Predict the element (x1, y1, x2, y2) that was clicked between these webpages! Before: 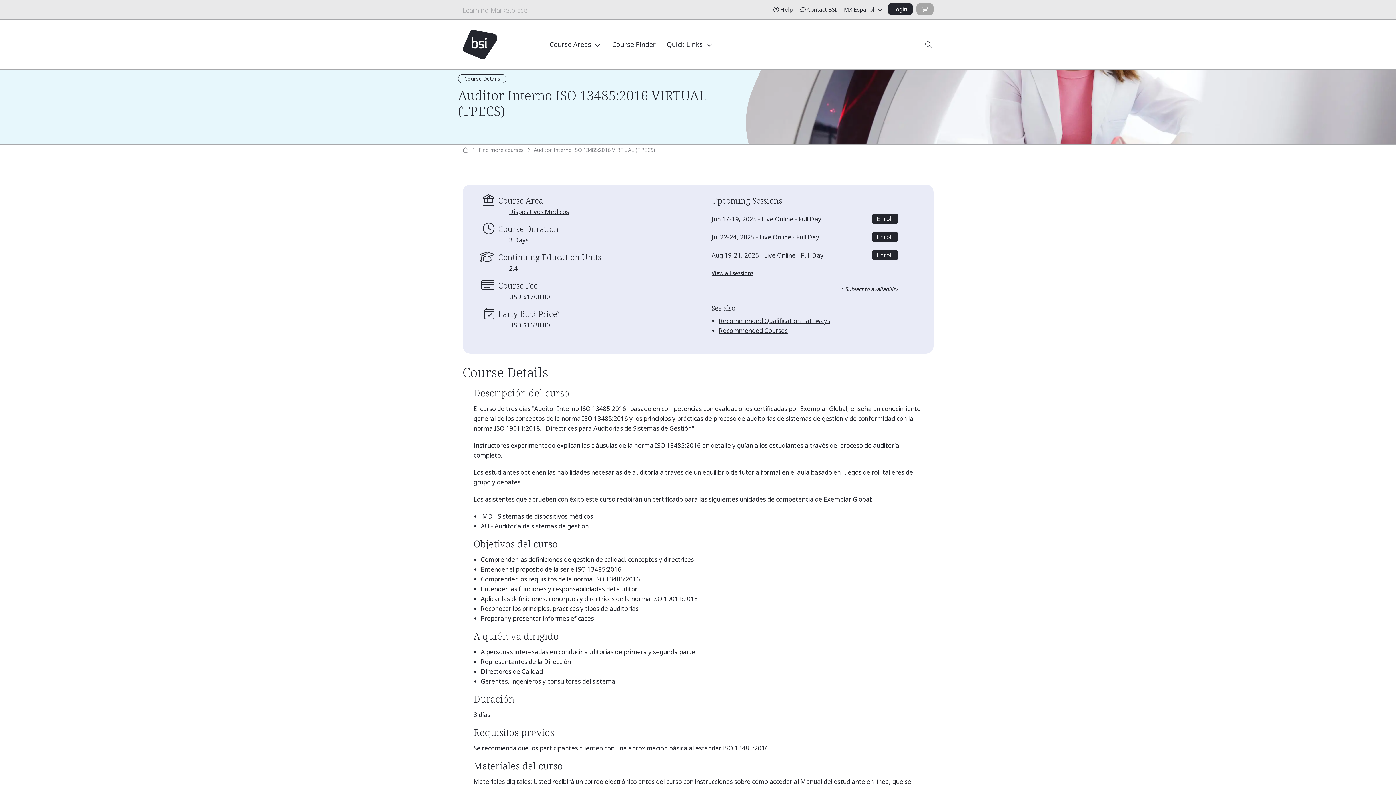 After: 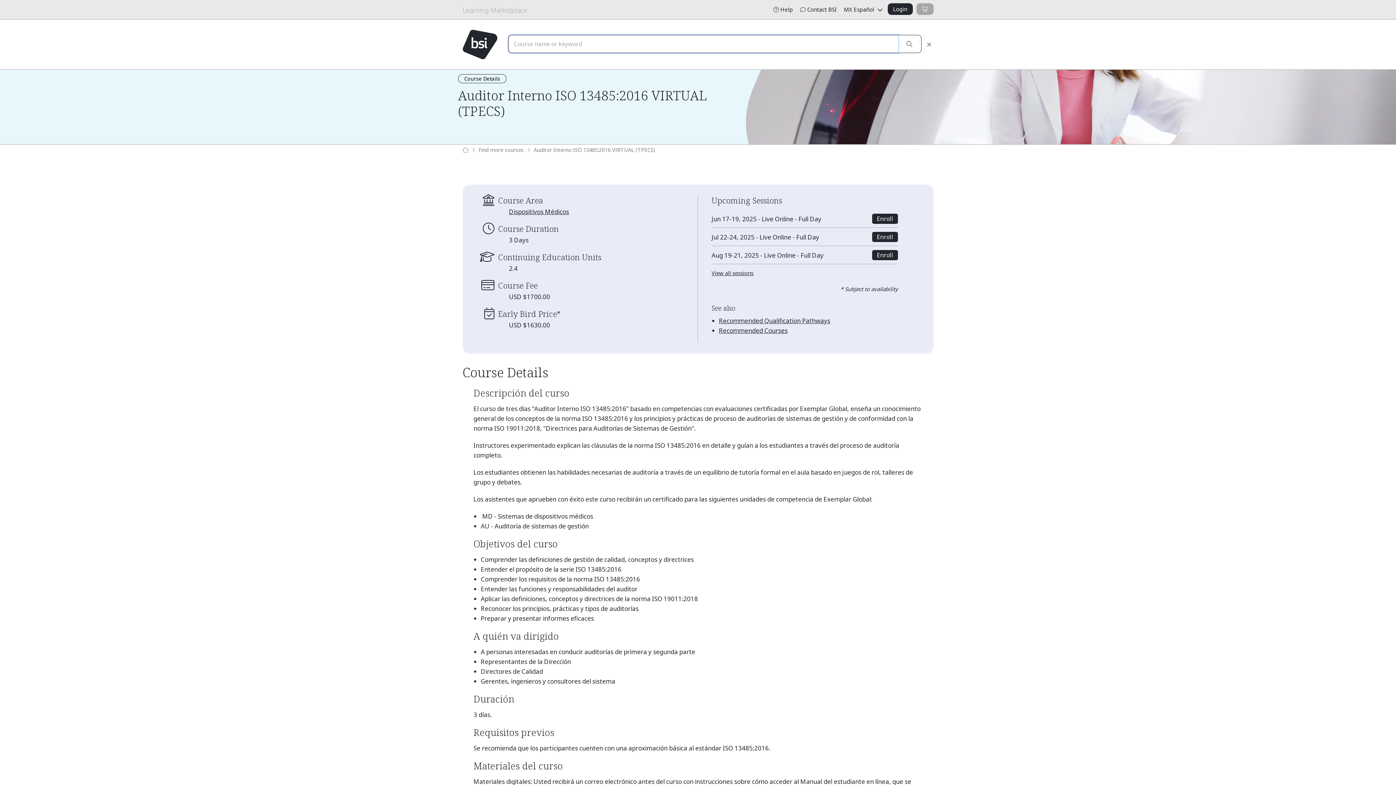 Action: label: Search bbox: (923, 37, 933, 51)